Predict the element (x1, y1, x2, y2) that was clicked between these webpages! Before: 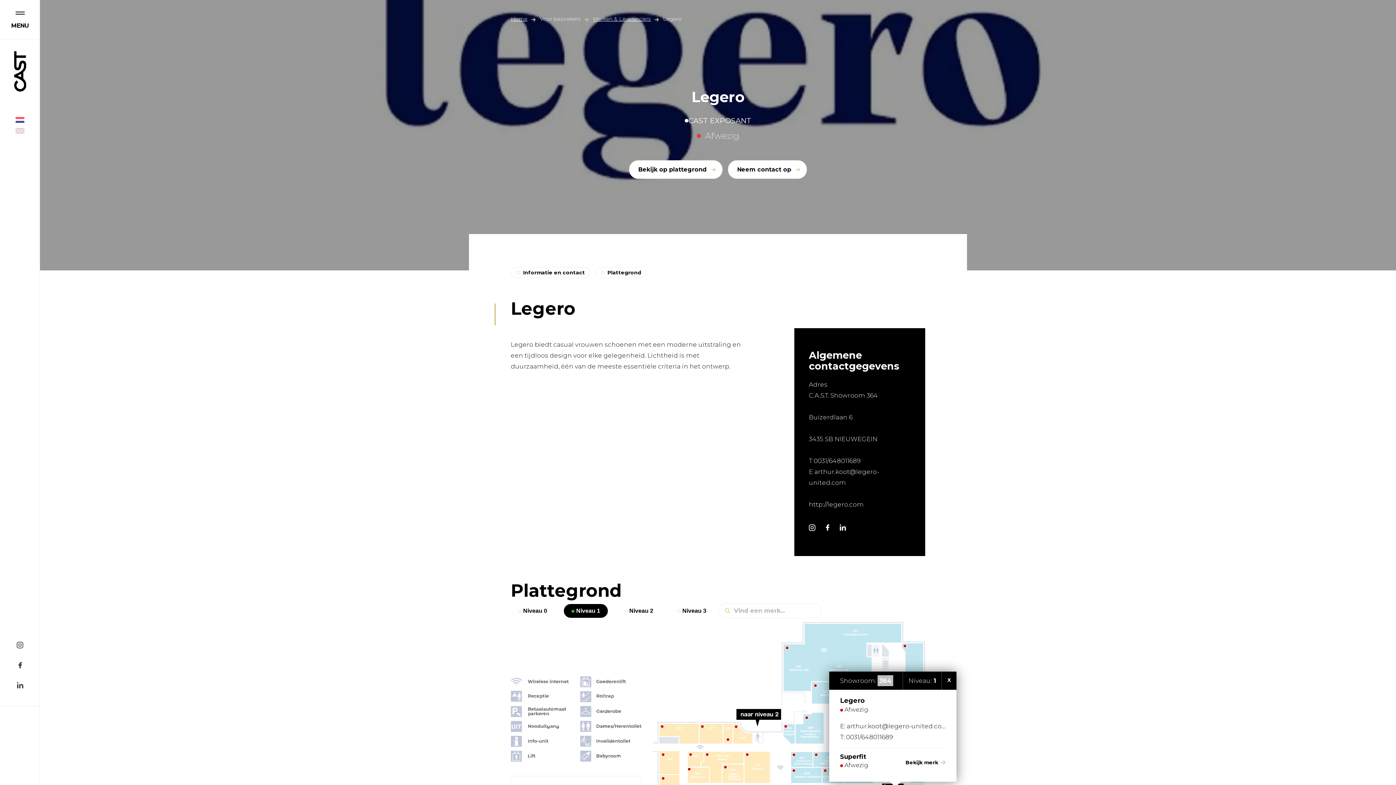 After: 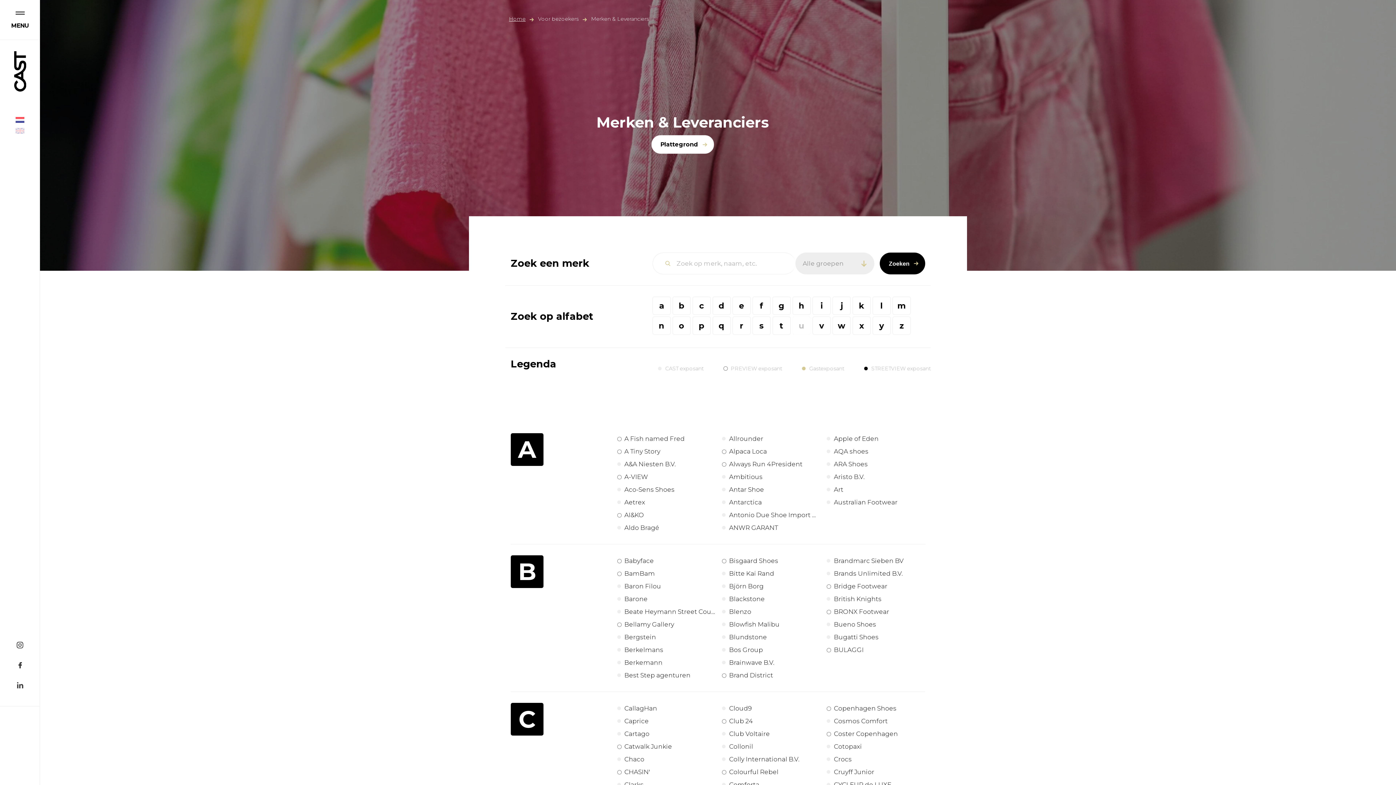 Action: bbox: (593, 15, 661, 22) label: Merken & Leveranciers